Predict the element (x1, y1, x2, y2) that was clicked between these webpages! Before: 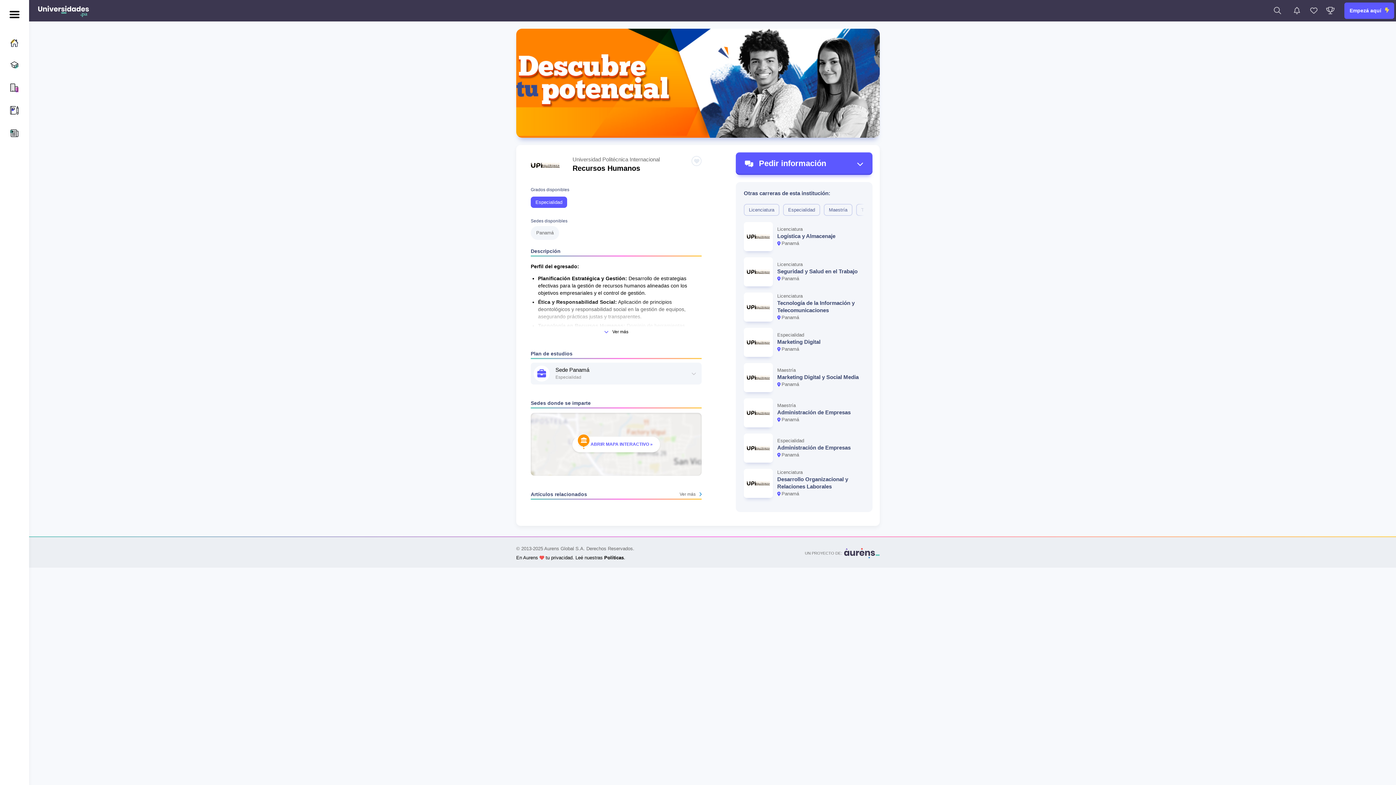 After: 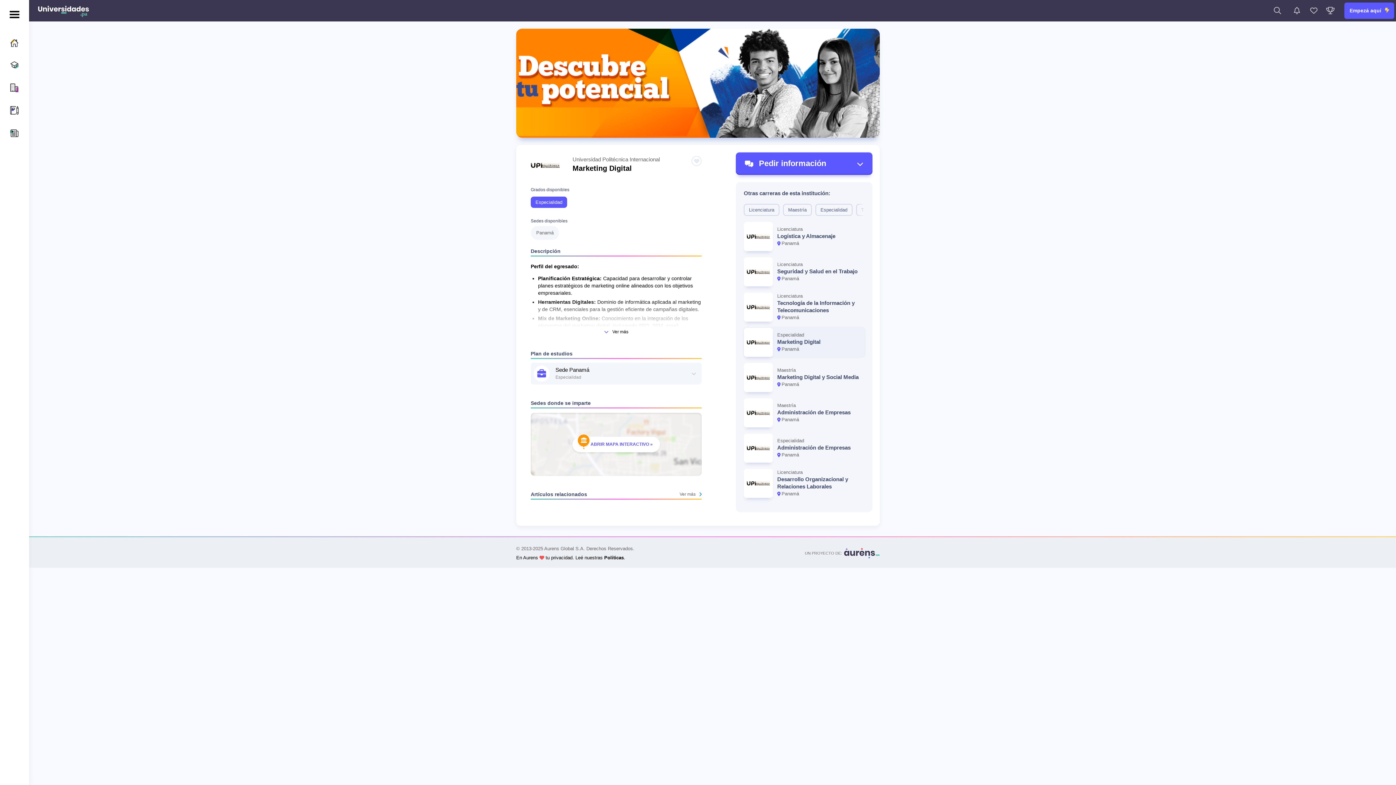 Action: label: Especialidad
Marketing Digital
Panamá bbox: (744, 328, 864, 357)